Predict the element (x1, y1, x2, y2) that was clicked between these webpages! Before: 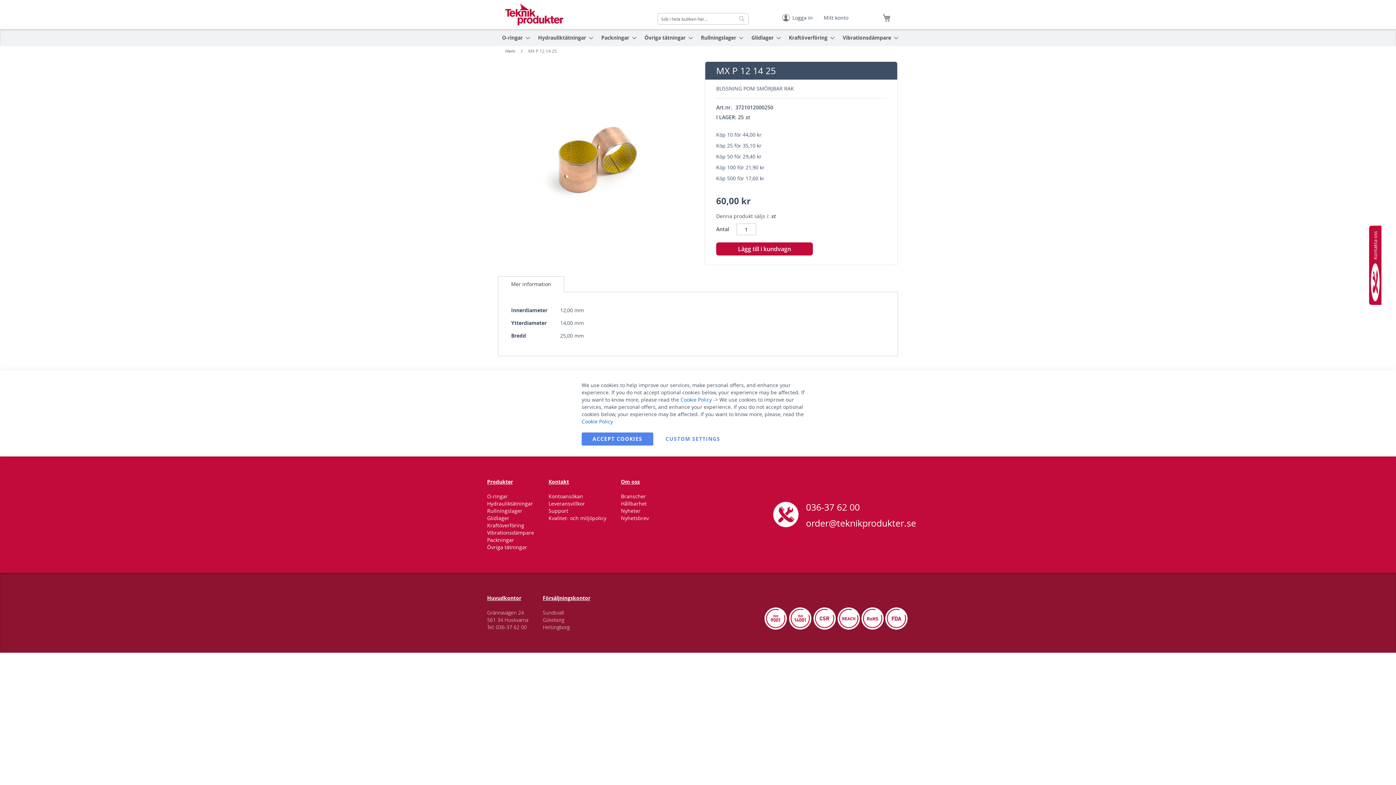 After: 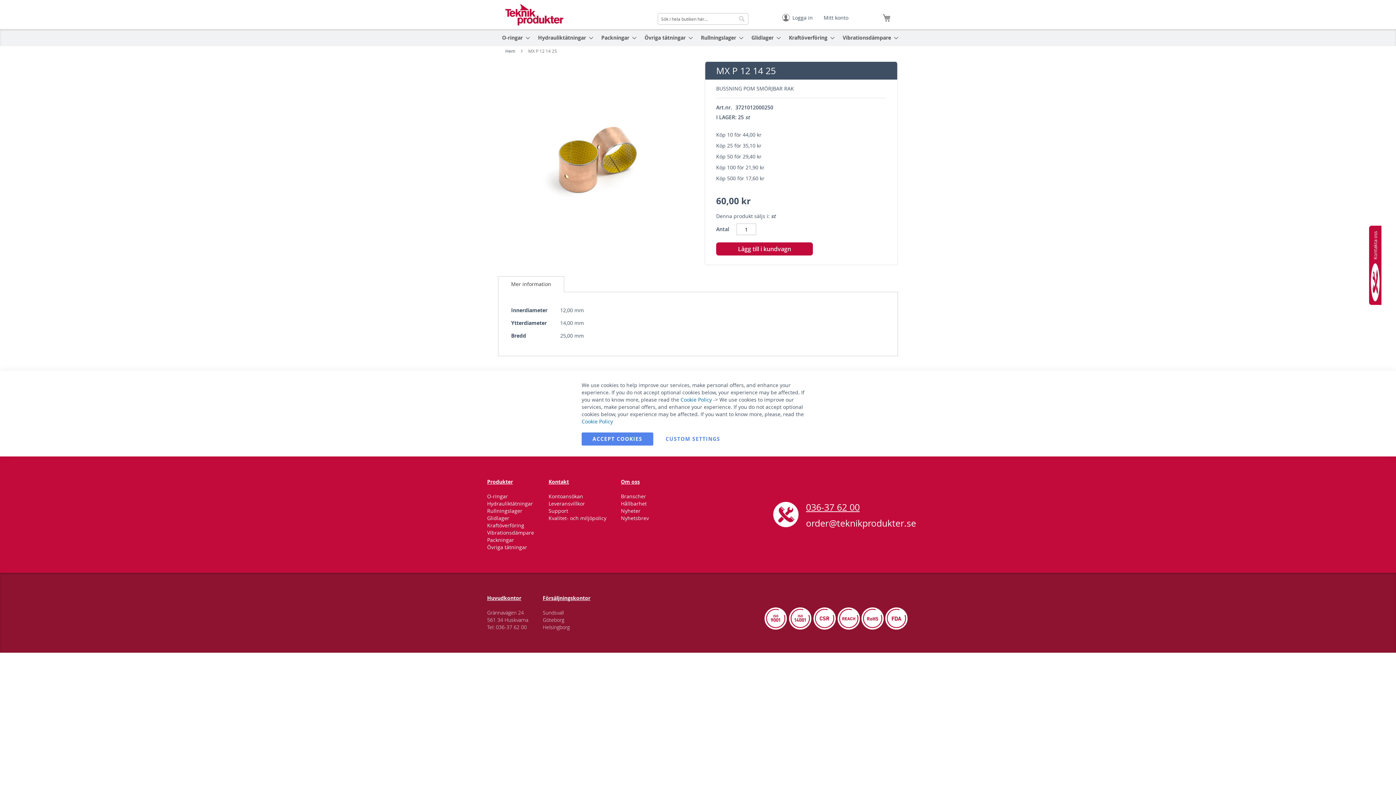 Action: label: 036-37 62 00 bbox: (806, 415, 860, 427)